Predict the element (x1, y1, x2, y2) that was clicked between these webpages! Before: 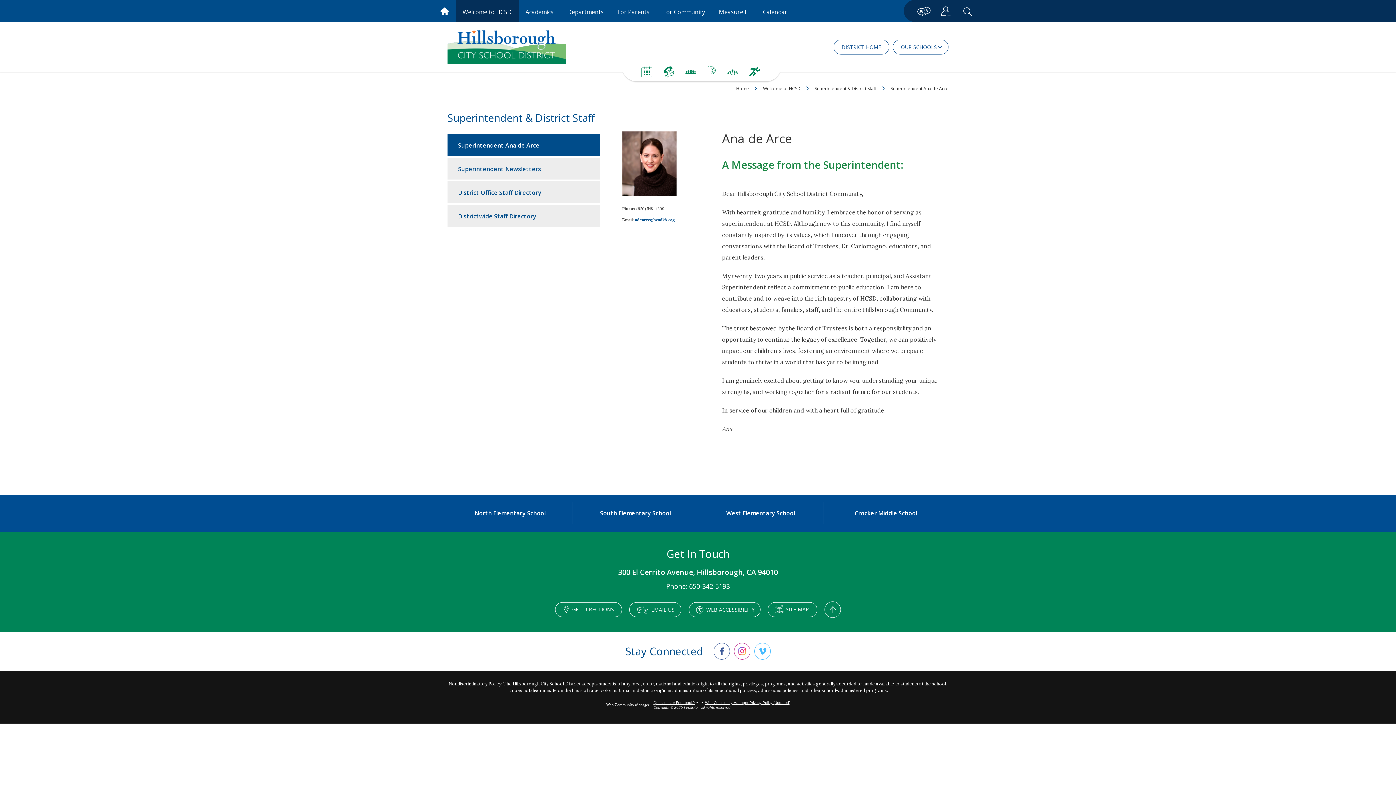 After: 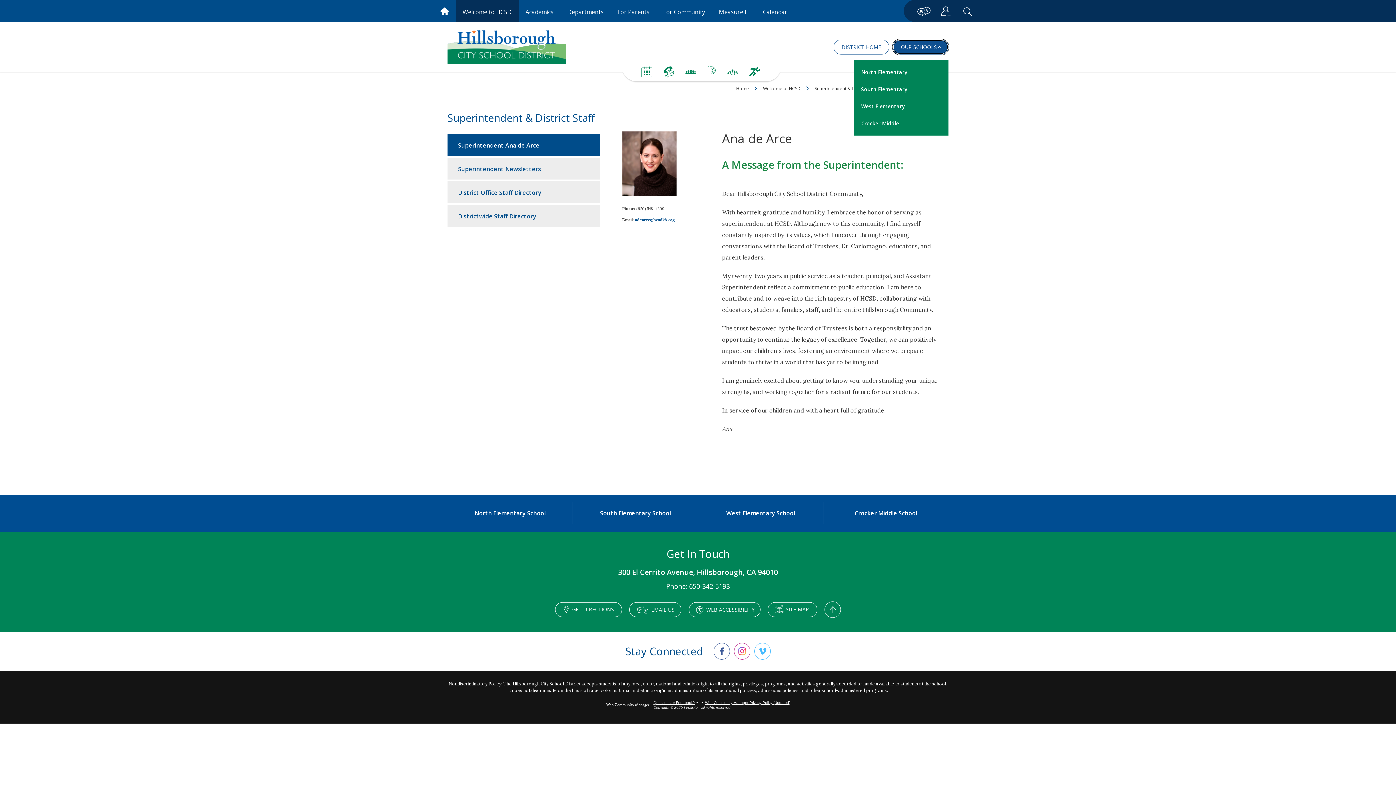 Action: bbox: (893, 39, 948, 54) label: Our Schools